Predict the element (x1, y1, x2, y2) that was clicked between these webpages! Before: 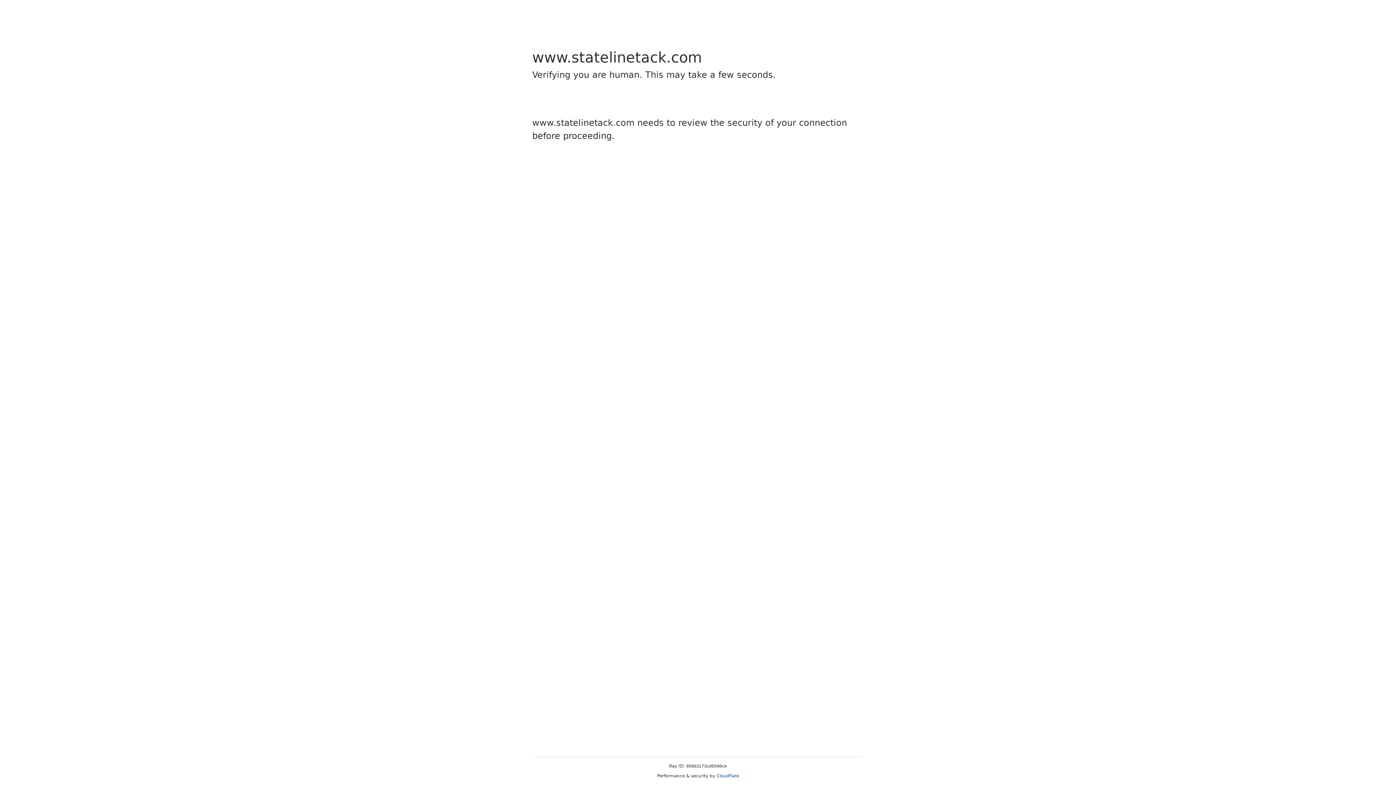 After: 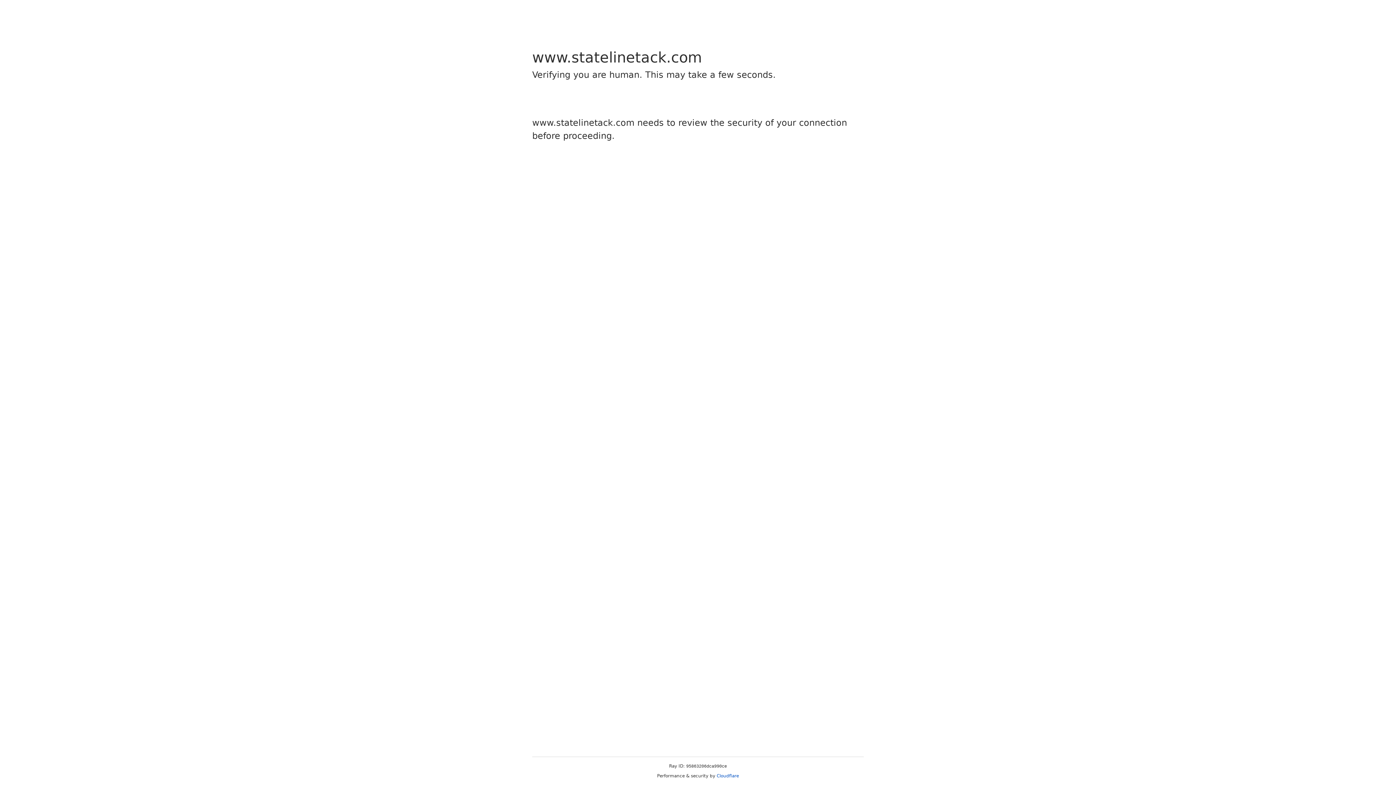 Action: bbox: (716, 773, 739, 778) label: Cloudflare